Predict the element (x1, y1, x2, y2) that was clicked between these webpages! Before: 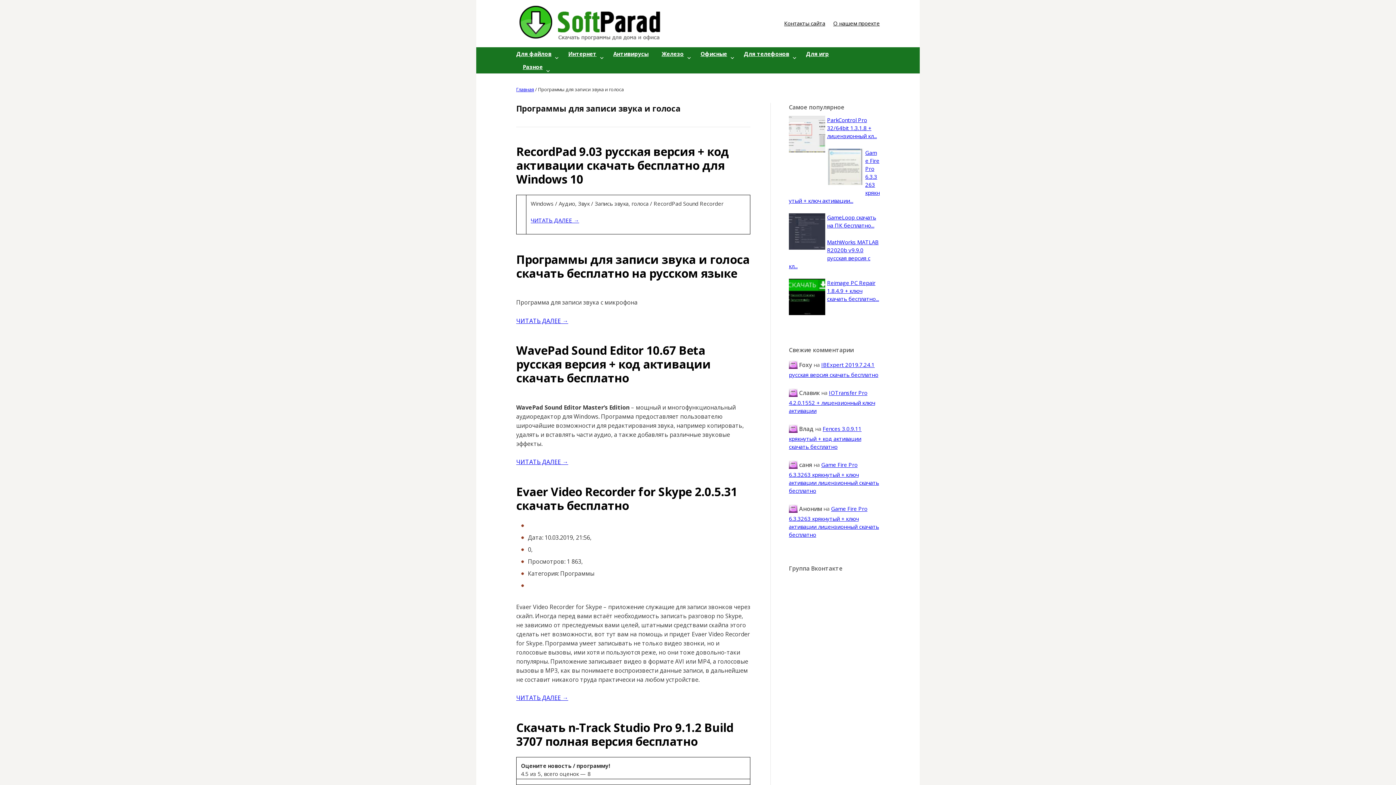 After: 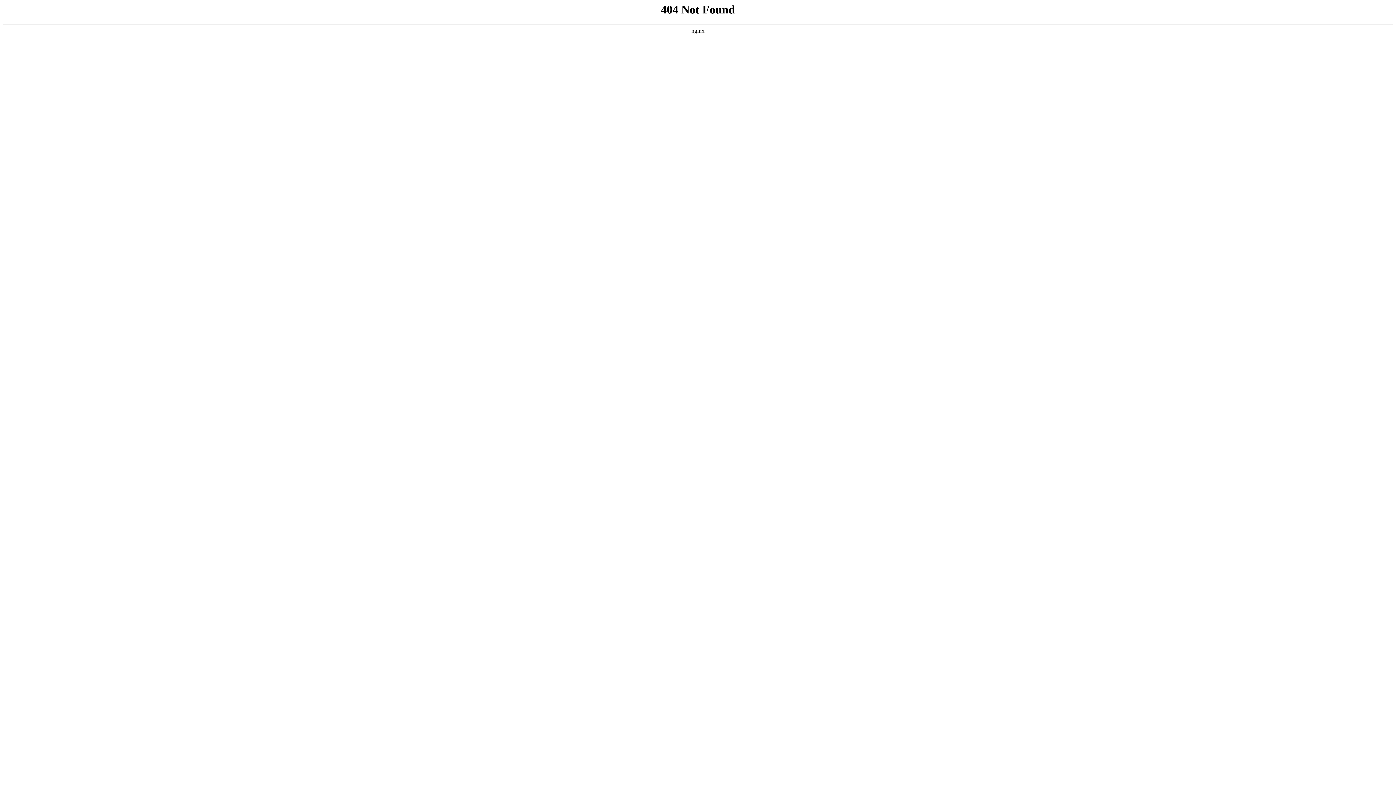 Action: label: ЧИТАТЬ ДАЛЕЕ → bbox: (516, 694, 568, 702)